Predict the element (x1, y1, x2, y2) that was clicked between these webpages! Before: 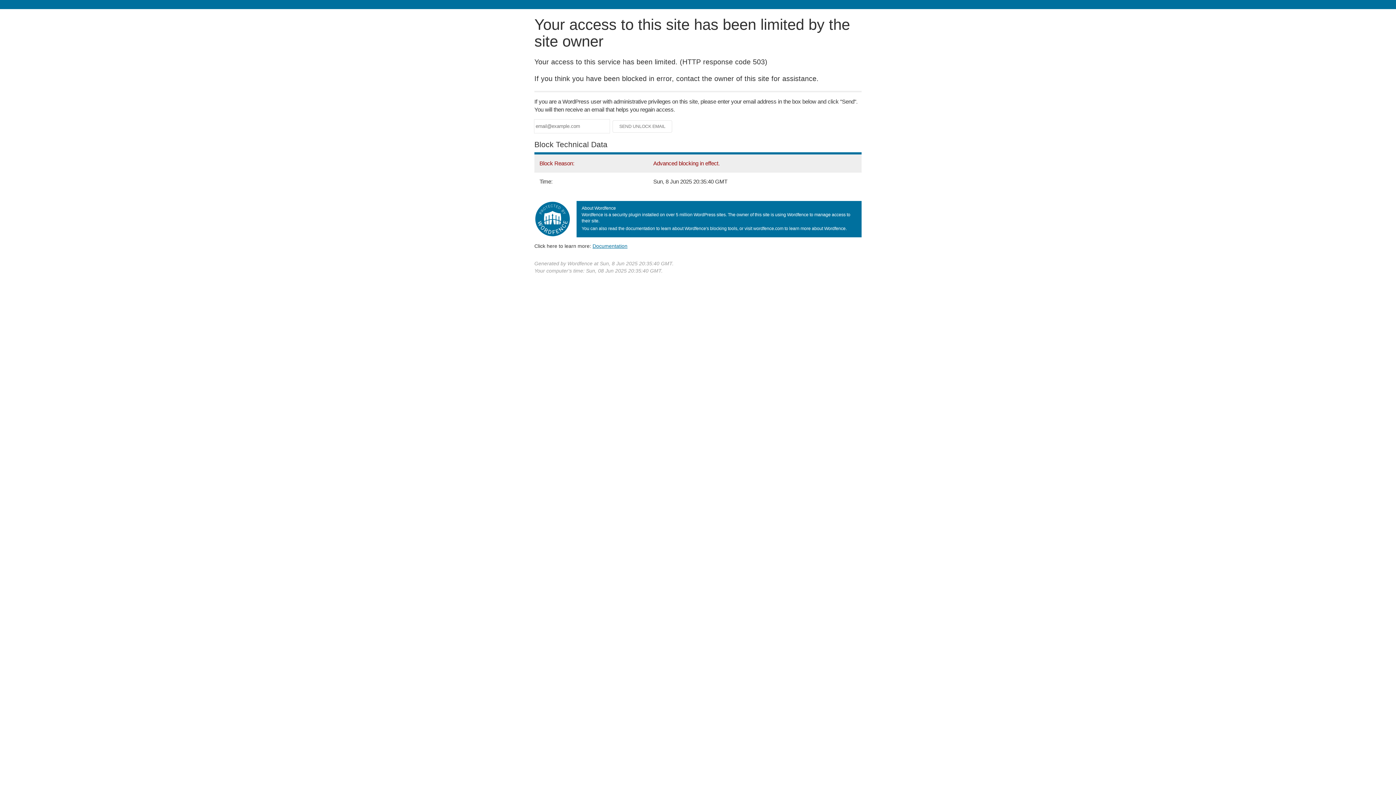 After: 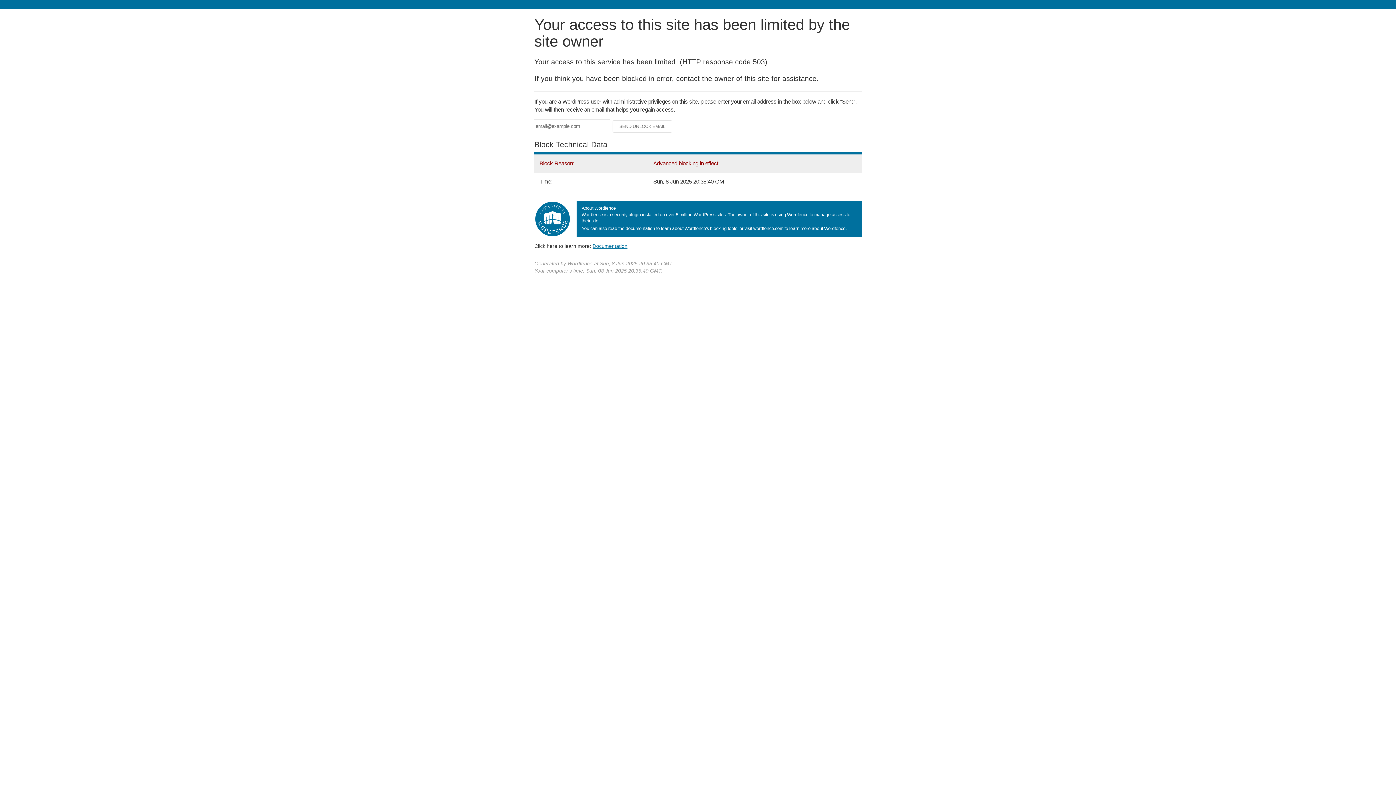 Action: bbox: (592, 243, 627, 248) label: Documentation